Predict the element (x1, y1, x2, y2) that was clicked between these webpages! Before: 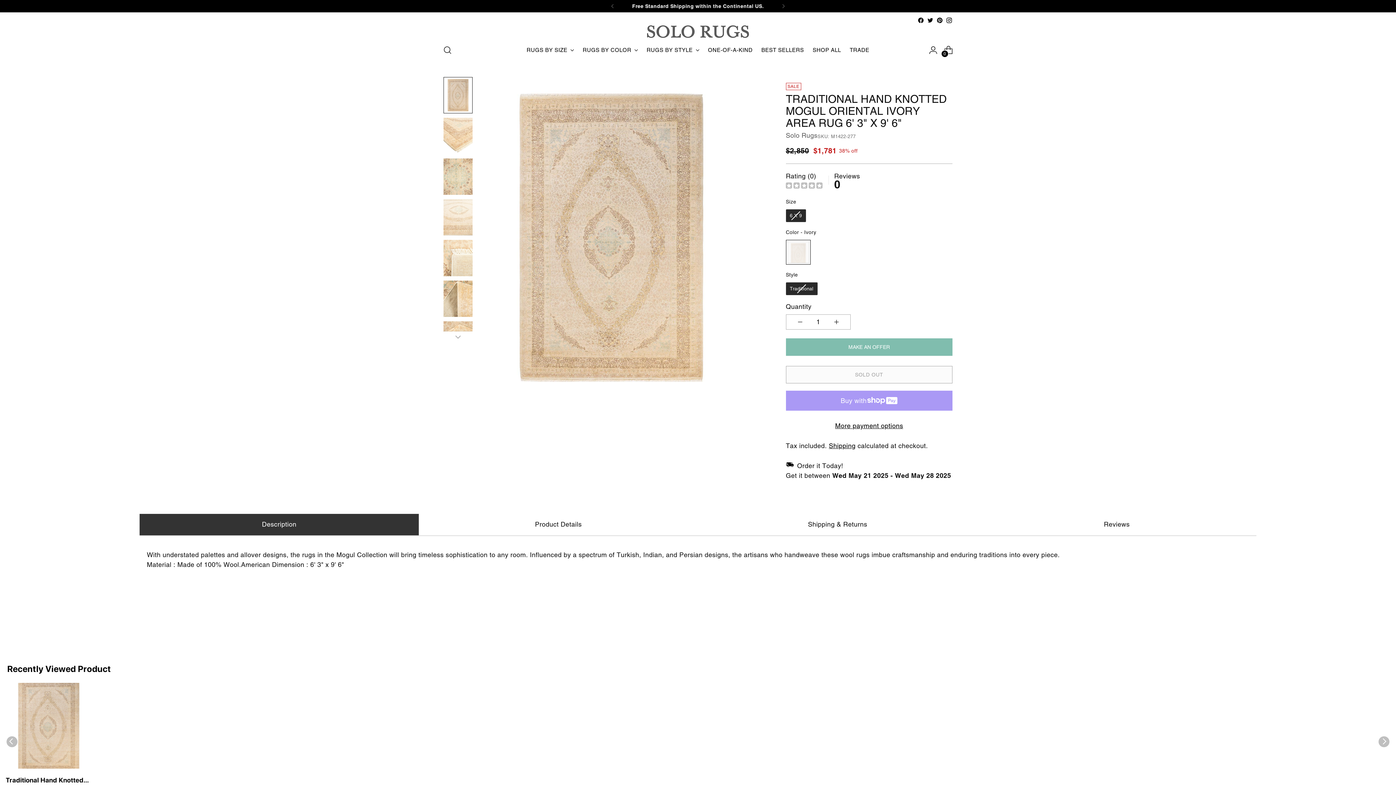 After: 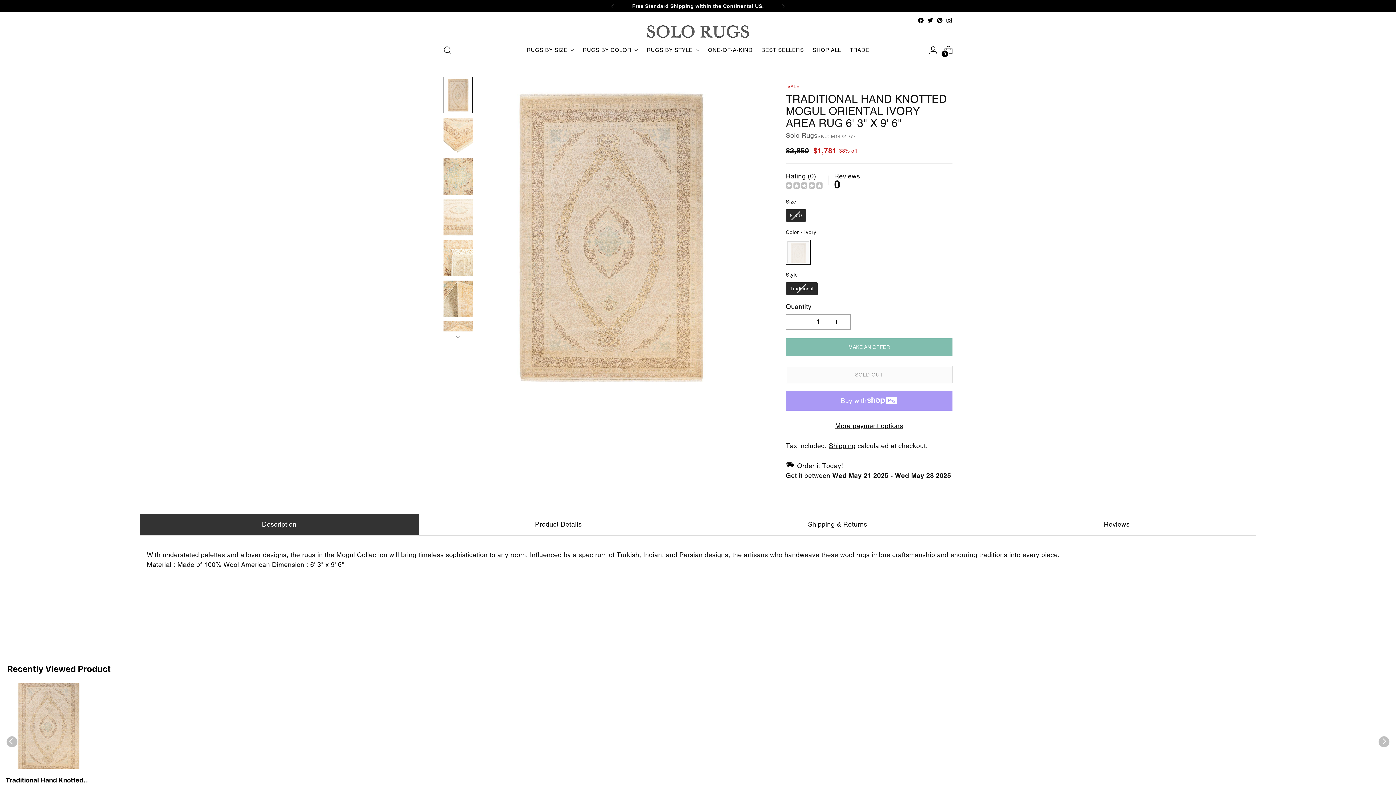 Action: label: Move to next carousel slide bbox: (940, 598, 952, 611)